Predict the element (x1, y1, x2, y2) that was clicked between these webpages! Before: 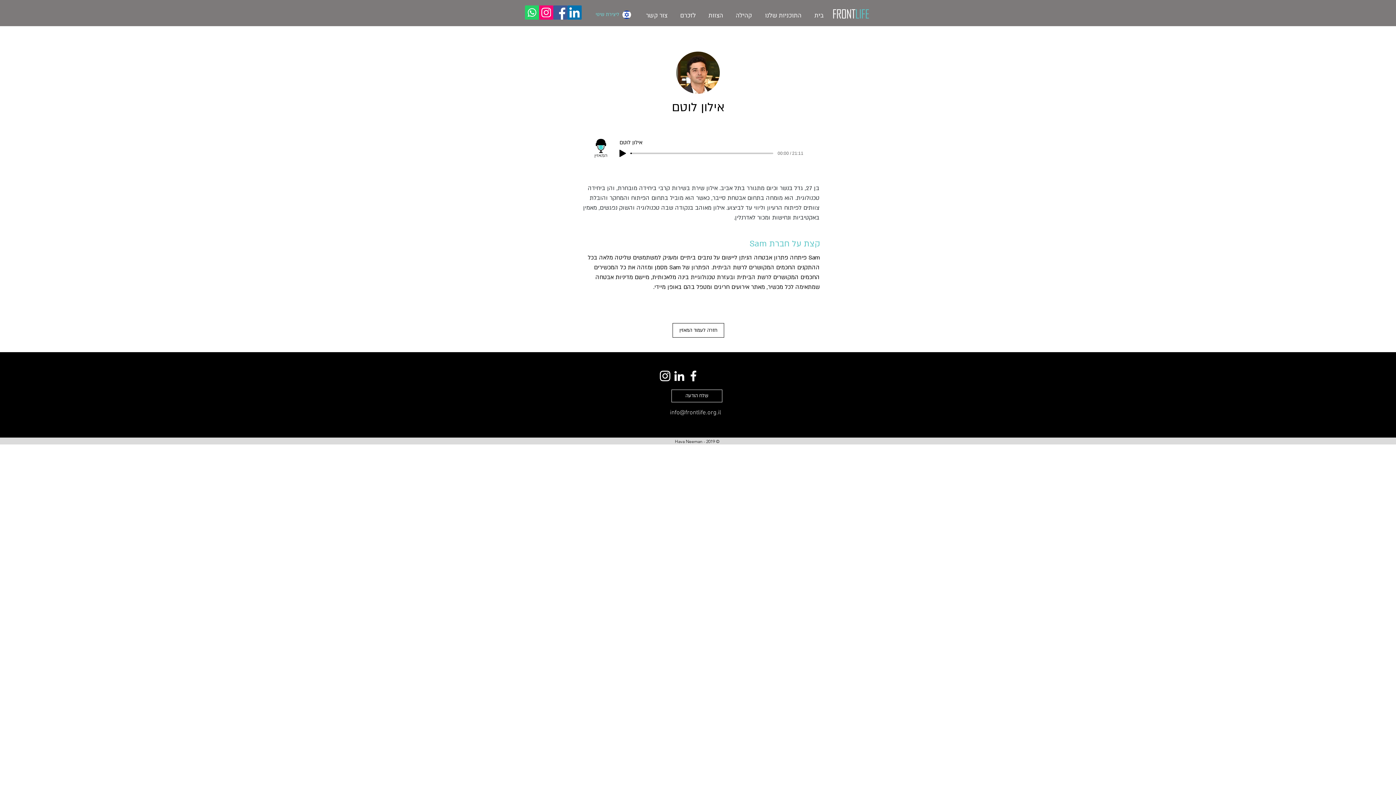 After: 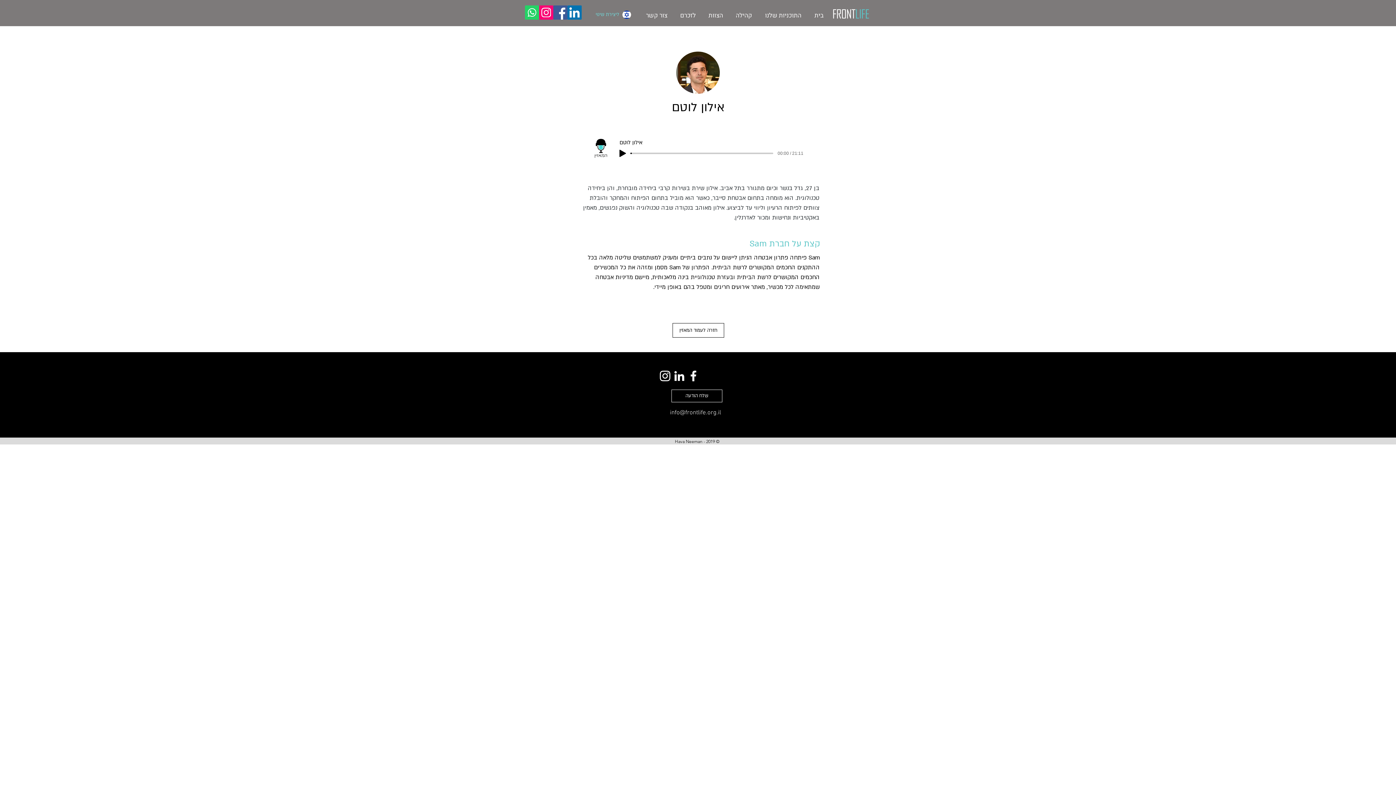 Action: label: LinkedIn bbox: (567, 5, 581, 19)